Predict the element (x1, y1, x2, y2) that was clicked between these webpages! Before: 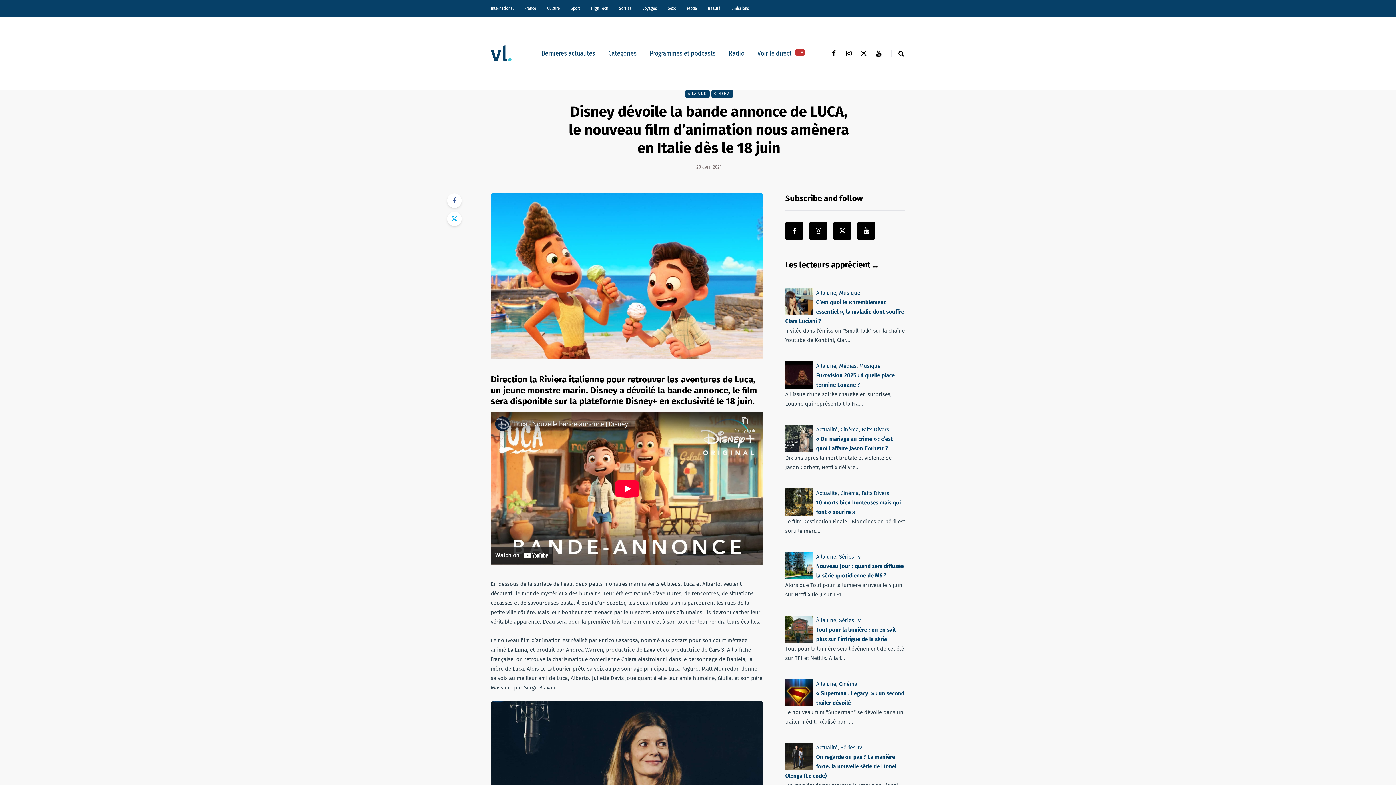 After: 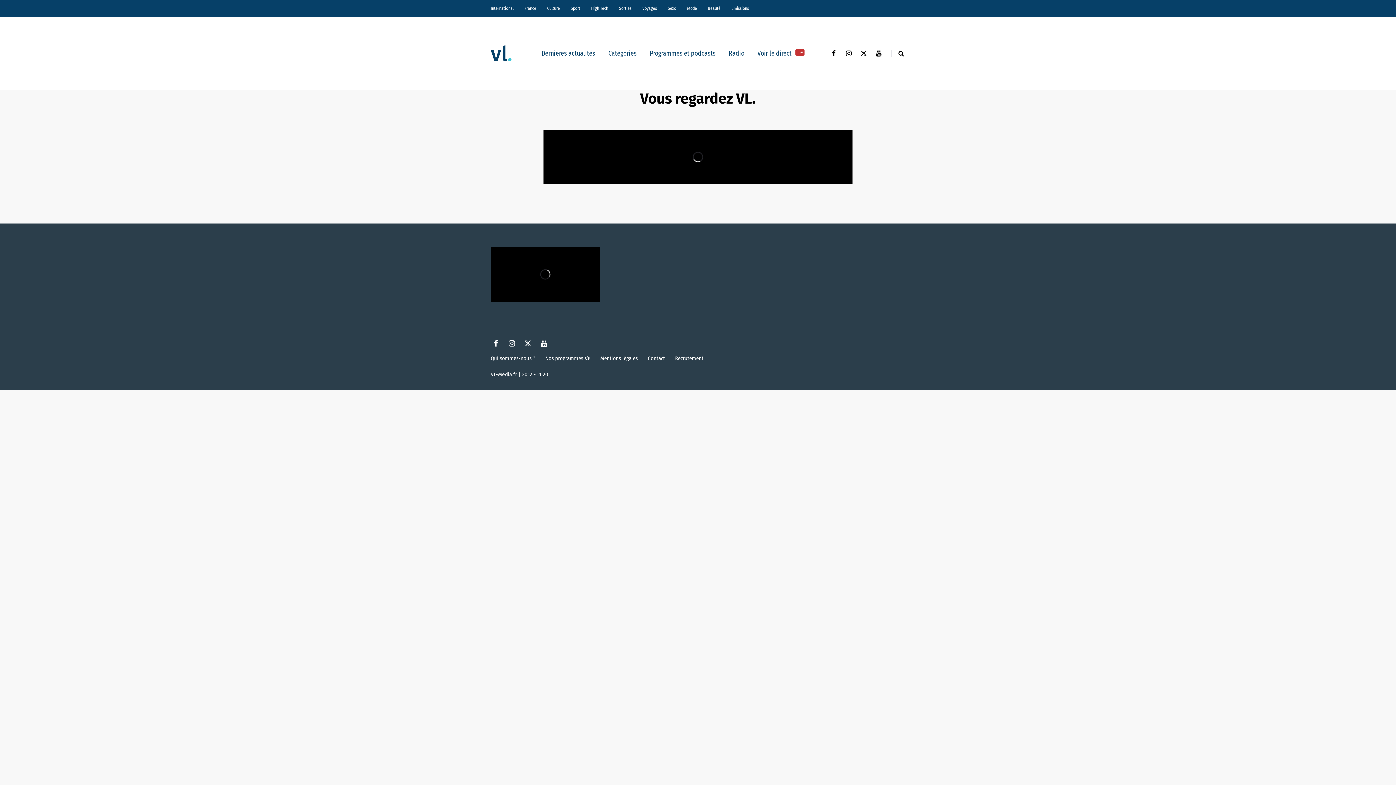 Action: label: Voir le direct live bbox: (751, 48, 811, 58)